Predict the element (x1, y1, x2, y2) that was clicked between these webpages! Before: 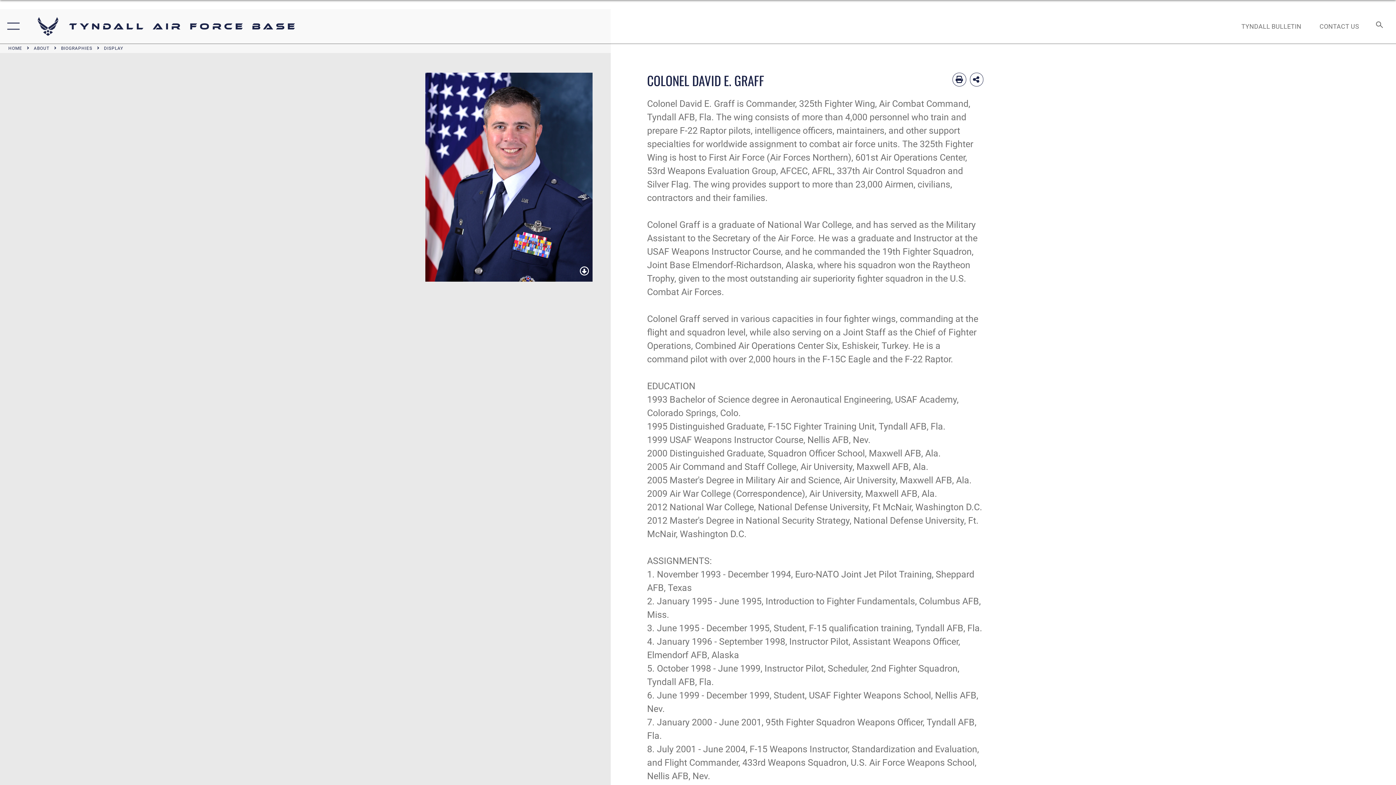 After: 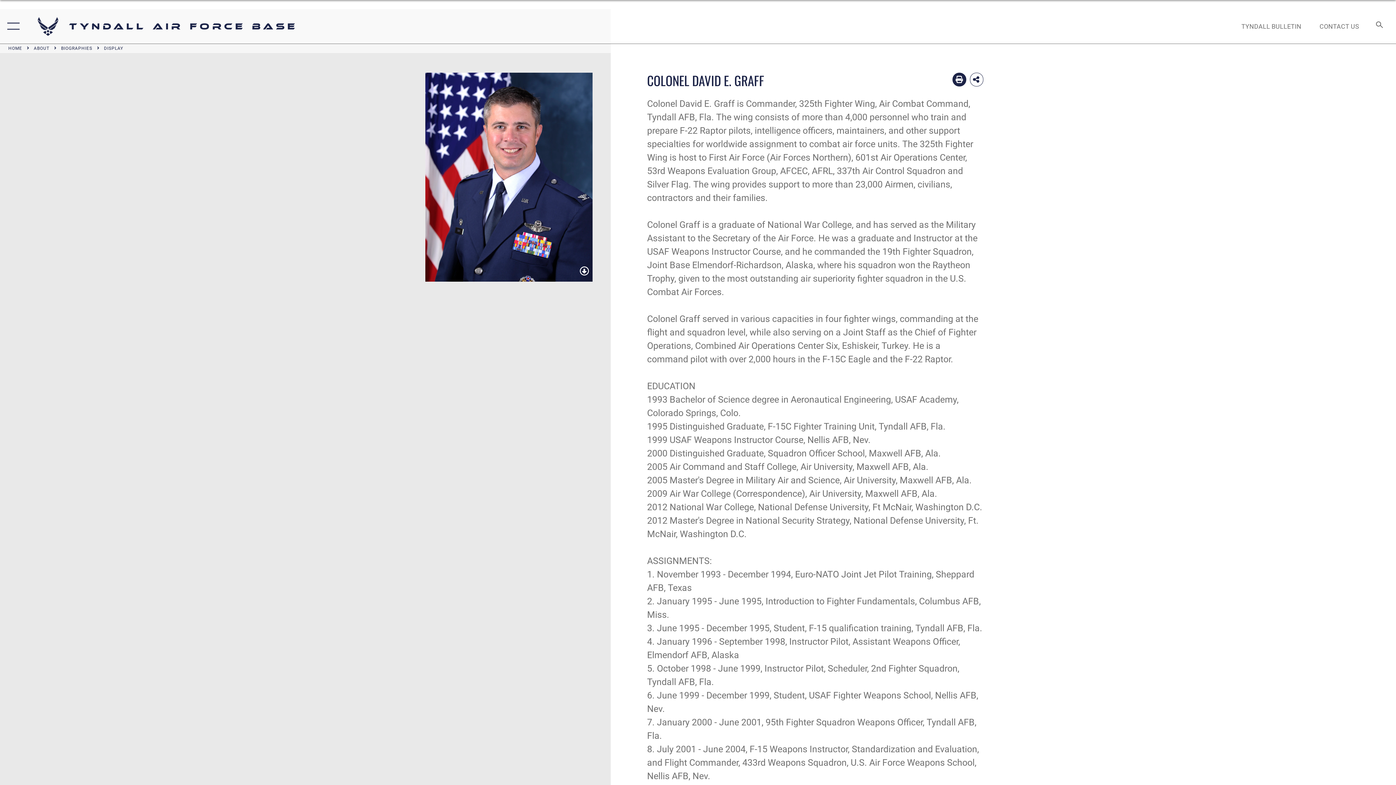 Action: label: Print article bbox: (952, 72, 966, 86)